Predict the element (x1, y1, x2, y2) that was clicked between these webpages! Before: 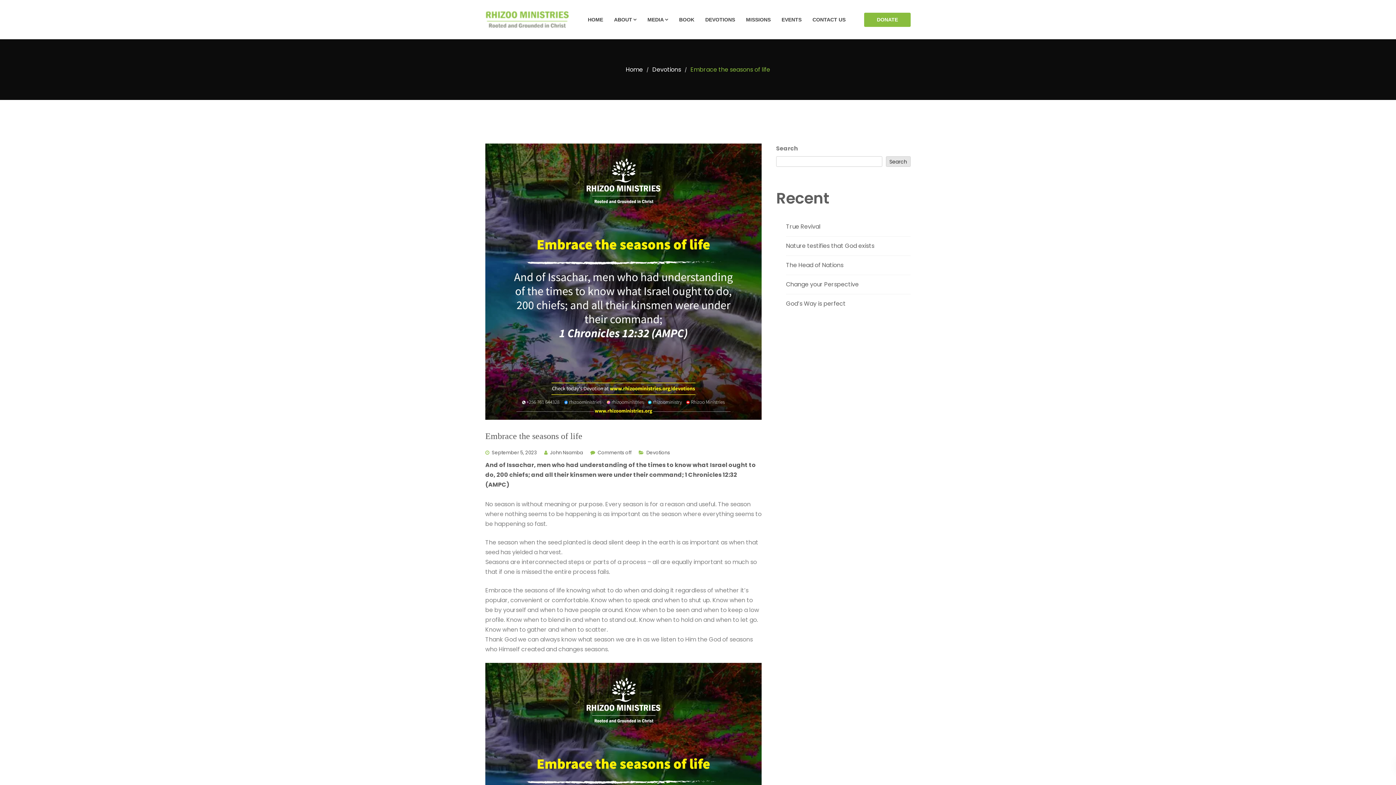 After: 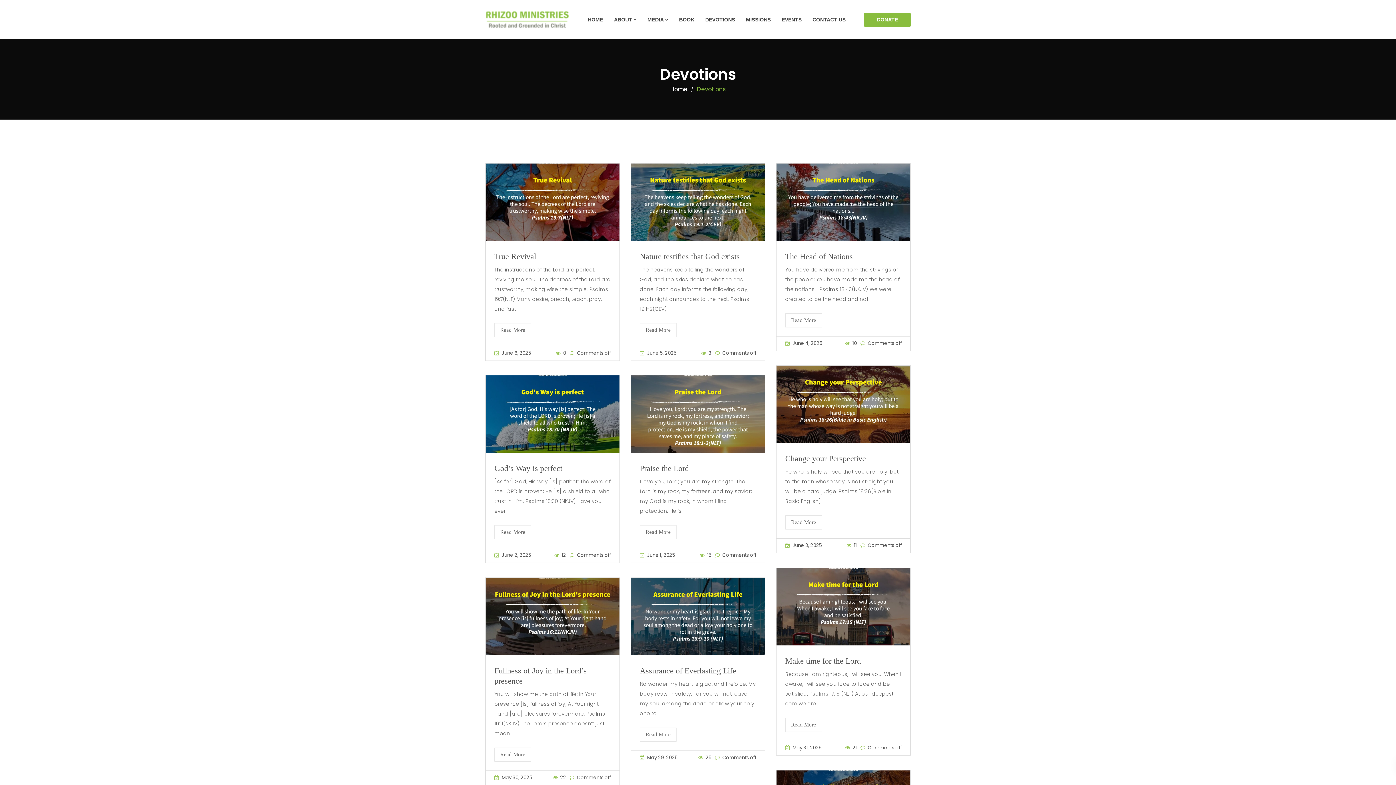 Action: label: Devotions bbox: (652, 65, 681, 73)